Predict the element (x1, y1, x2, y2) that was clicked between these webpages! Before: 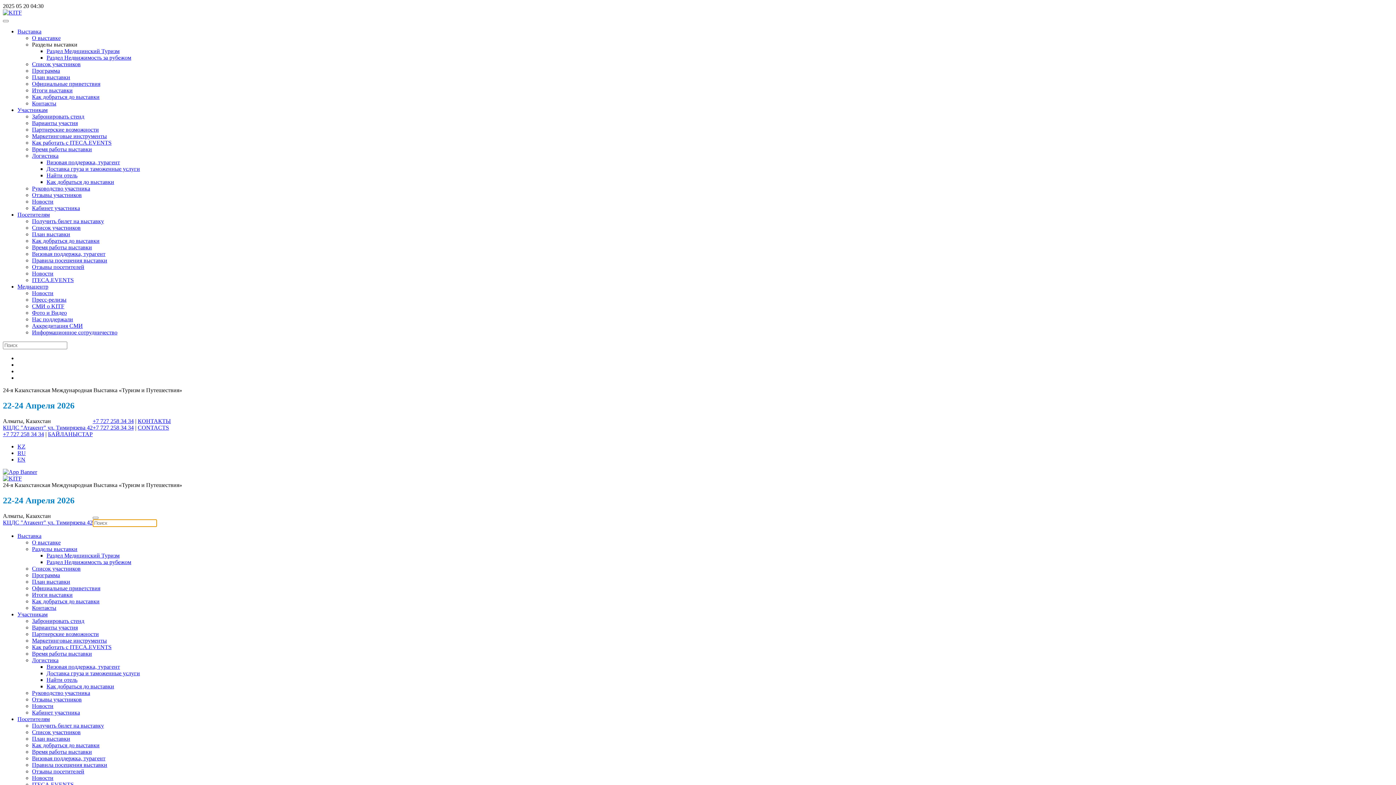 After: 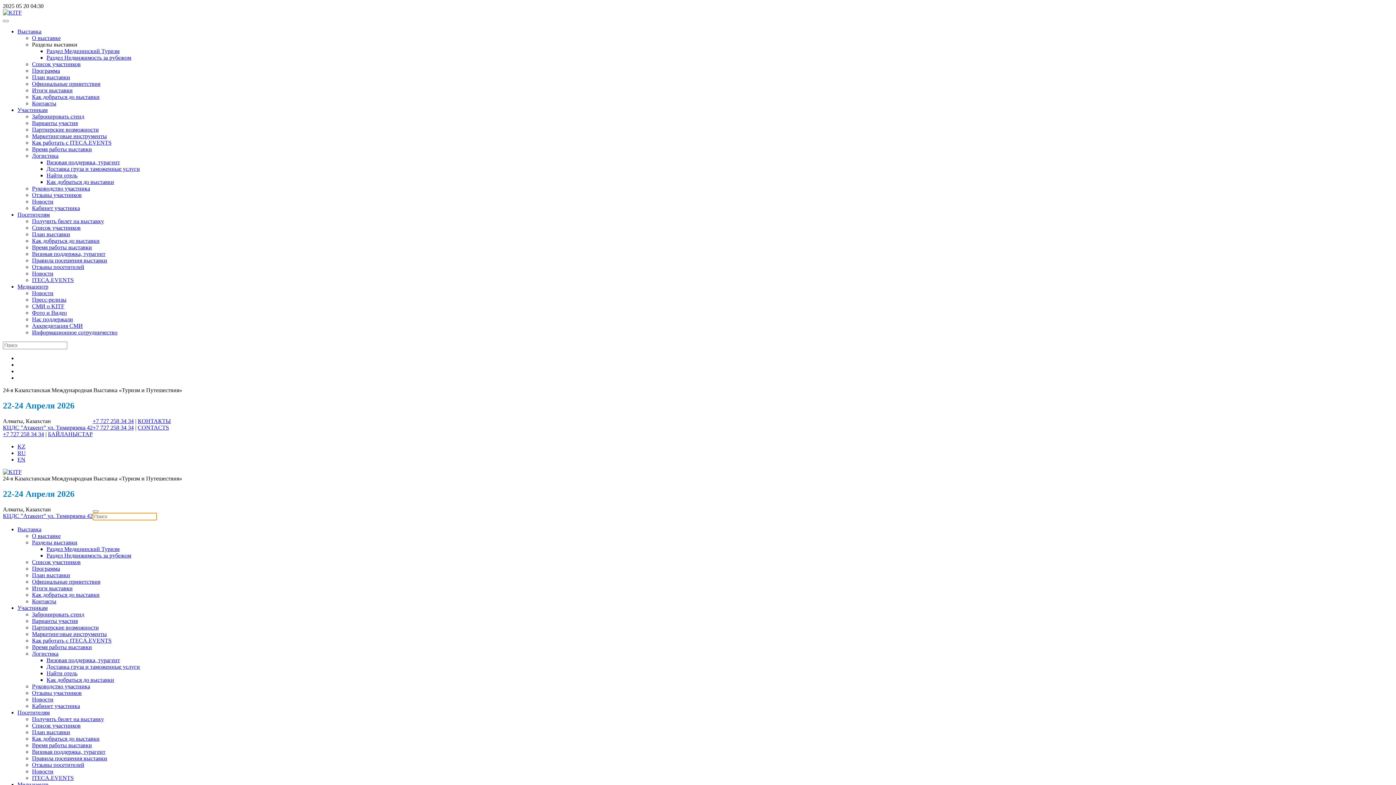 Action: label: Как добраться до выставки bbox: (32, 237, 99, 244)